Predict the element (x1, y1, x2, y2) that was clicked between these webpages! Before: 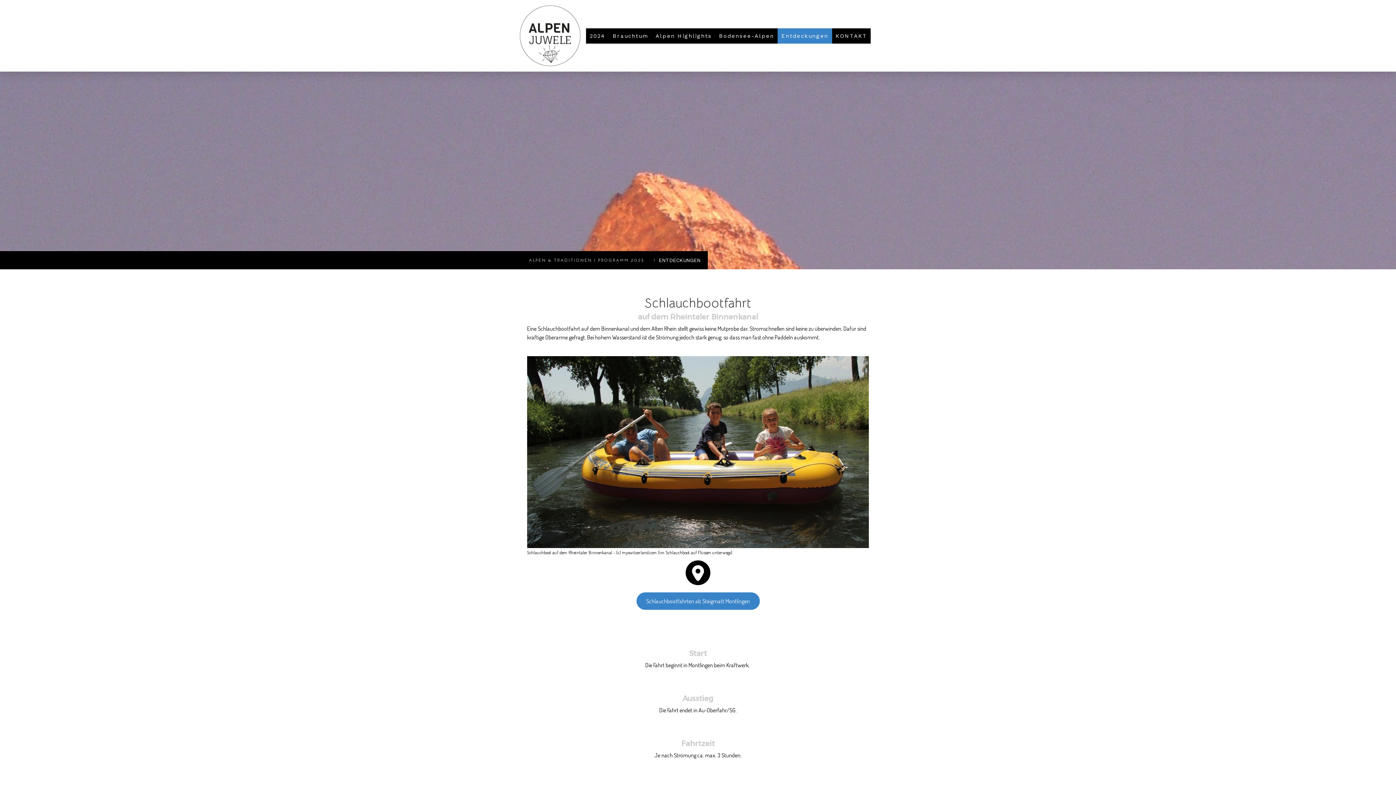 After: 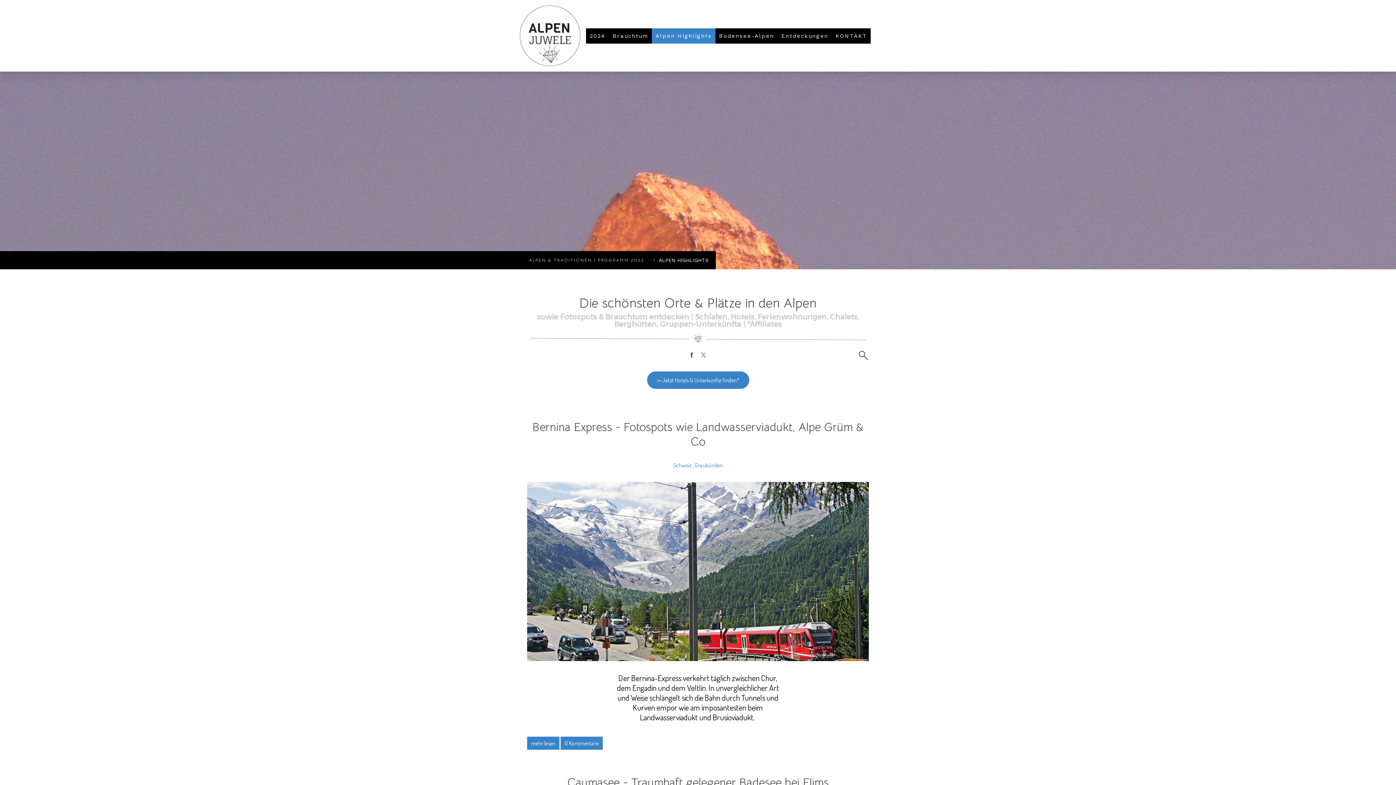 Action: bbox: (652, 28, 715, 43) label: Alpen Highlights